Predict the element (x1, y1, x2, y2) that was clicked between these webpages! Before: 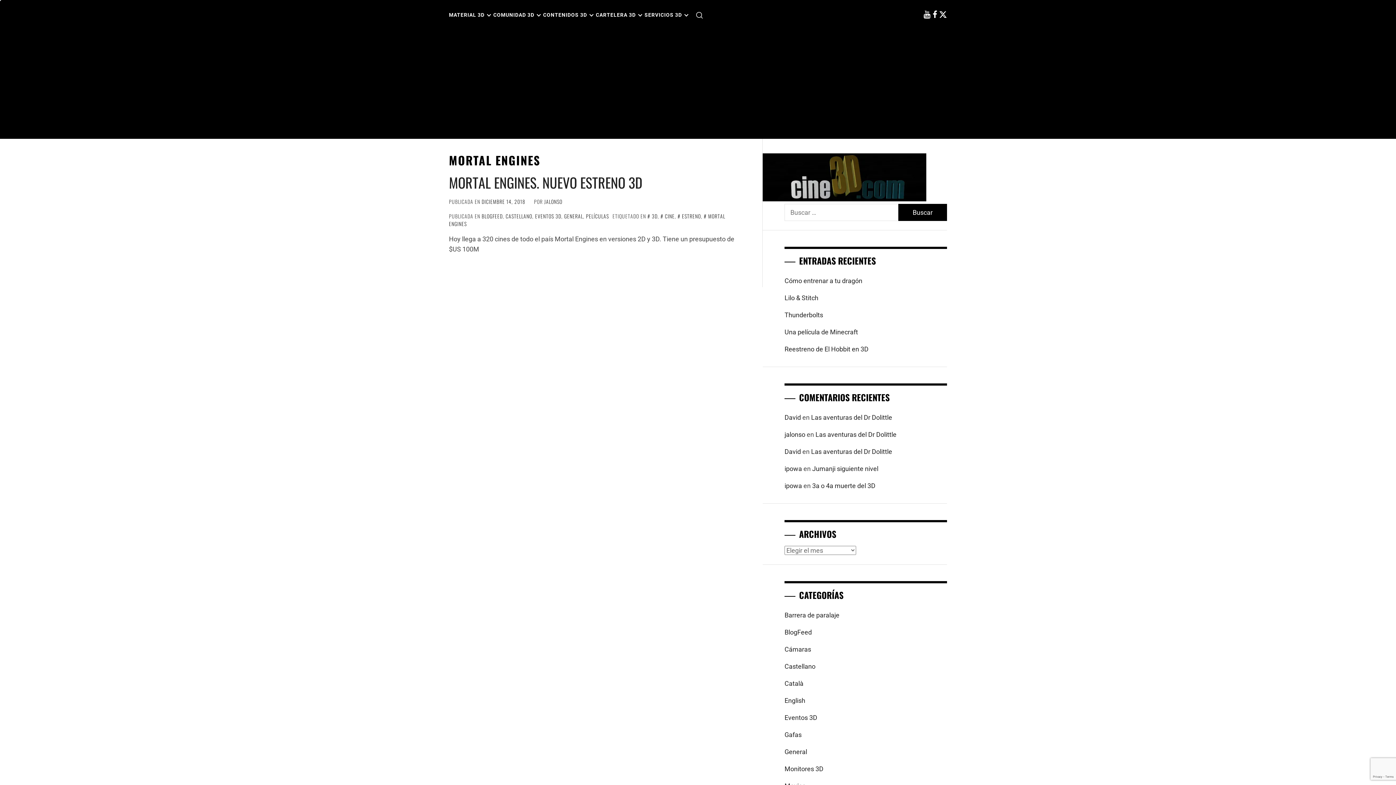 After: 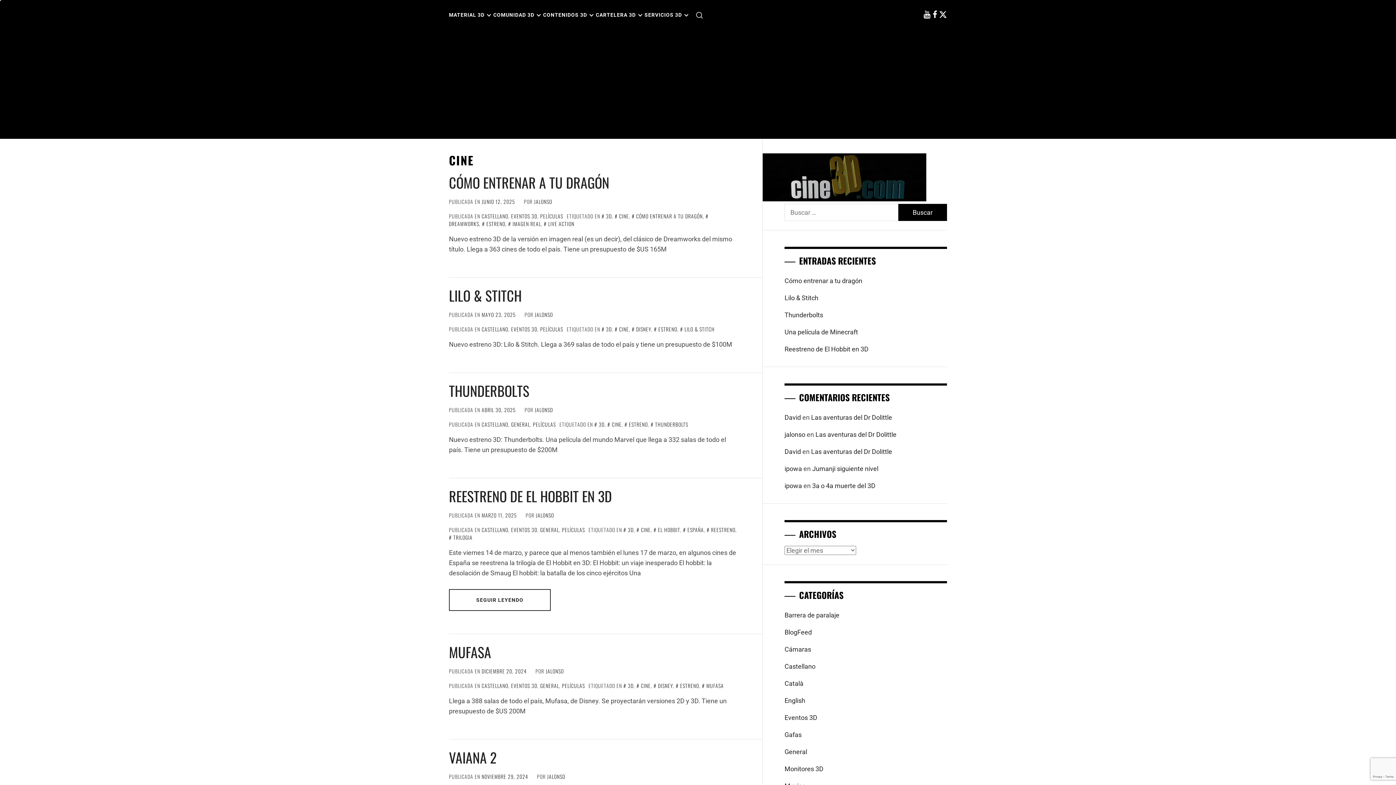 Action: bbox: (660, 212, 674, 220) label: CINE